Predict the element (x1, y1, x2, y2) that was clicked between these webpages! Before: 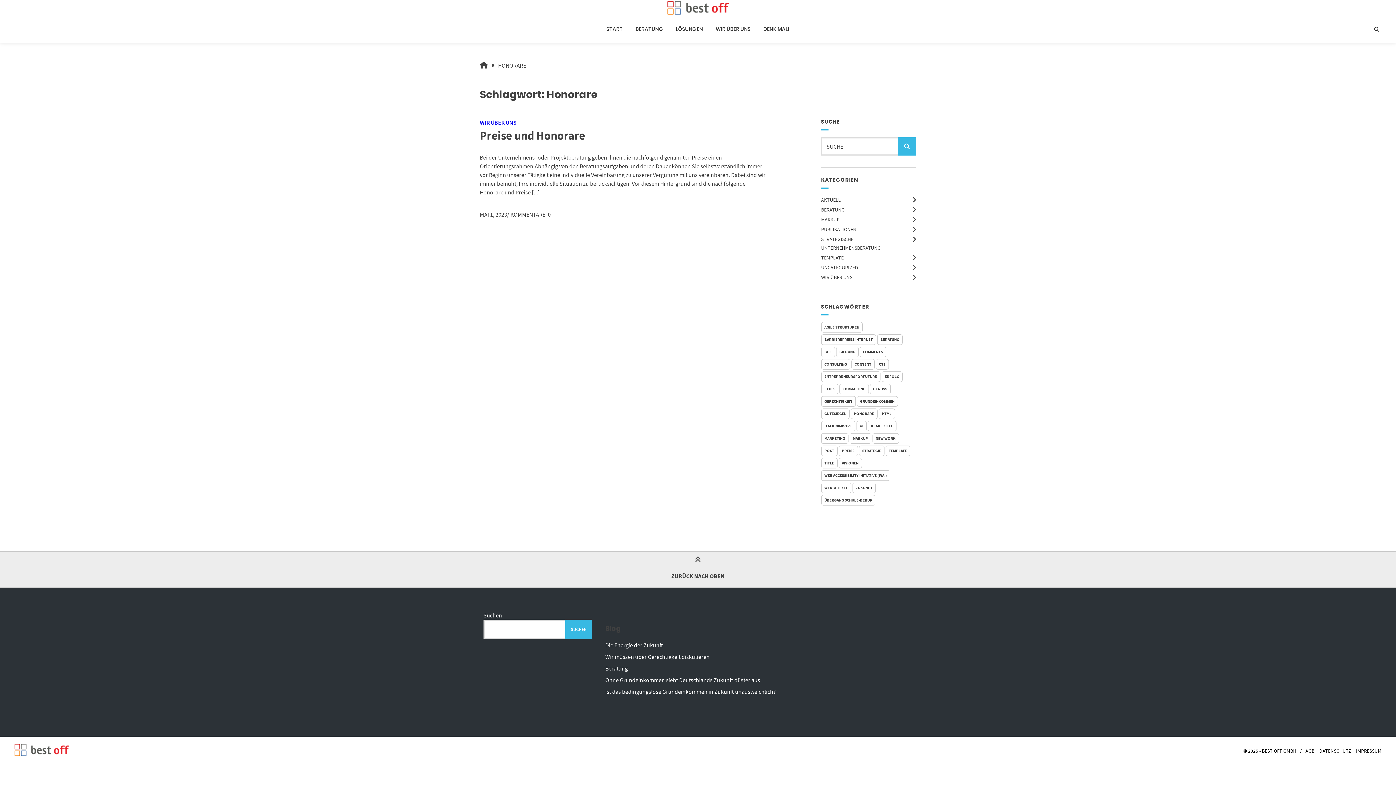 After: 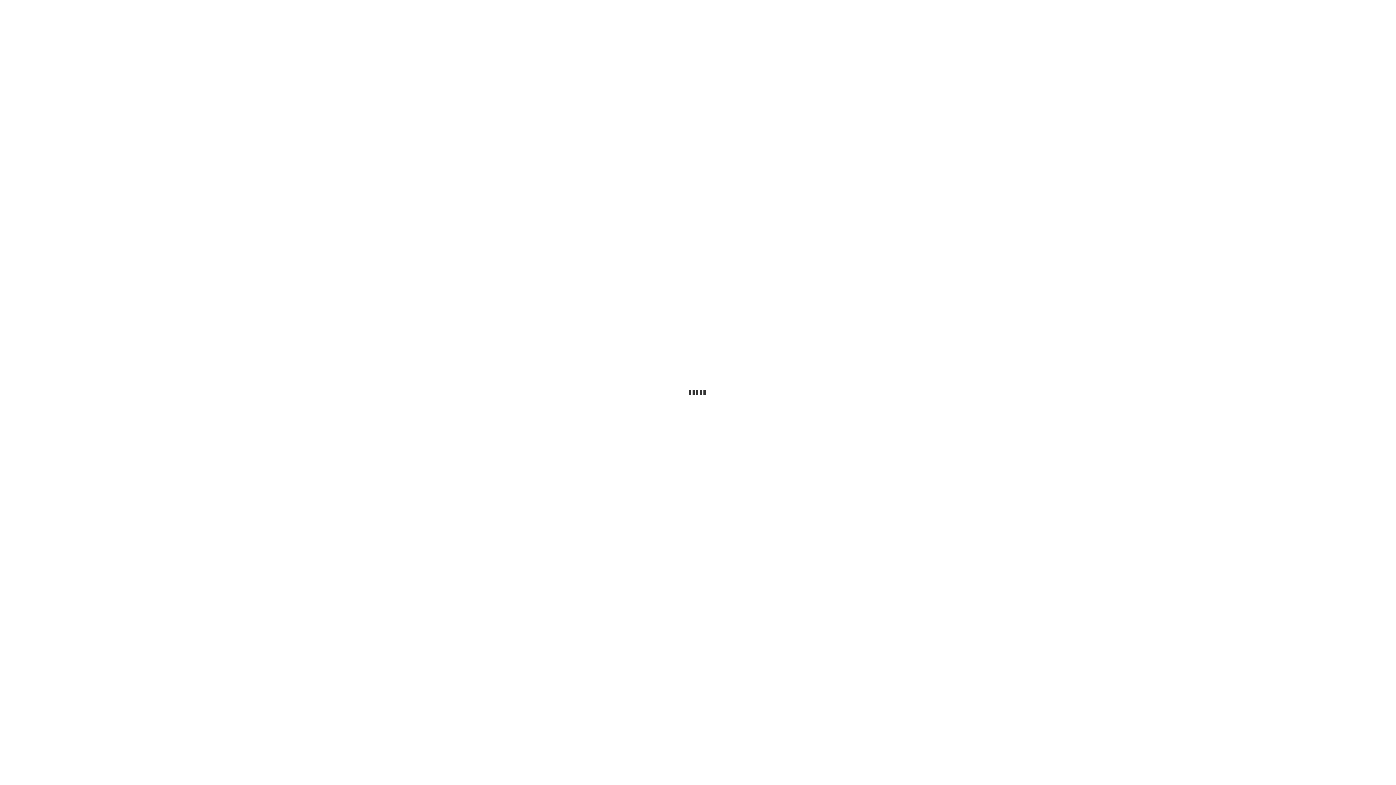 Action: label: Übergang Schule-Beruf (1 Eintrag) bbox: (821, 495, 875, 505)